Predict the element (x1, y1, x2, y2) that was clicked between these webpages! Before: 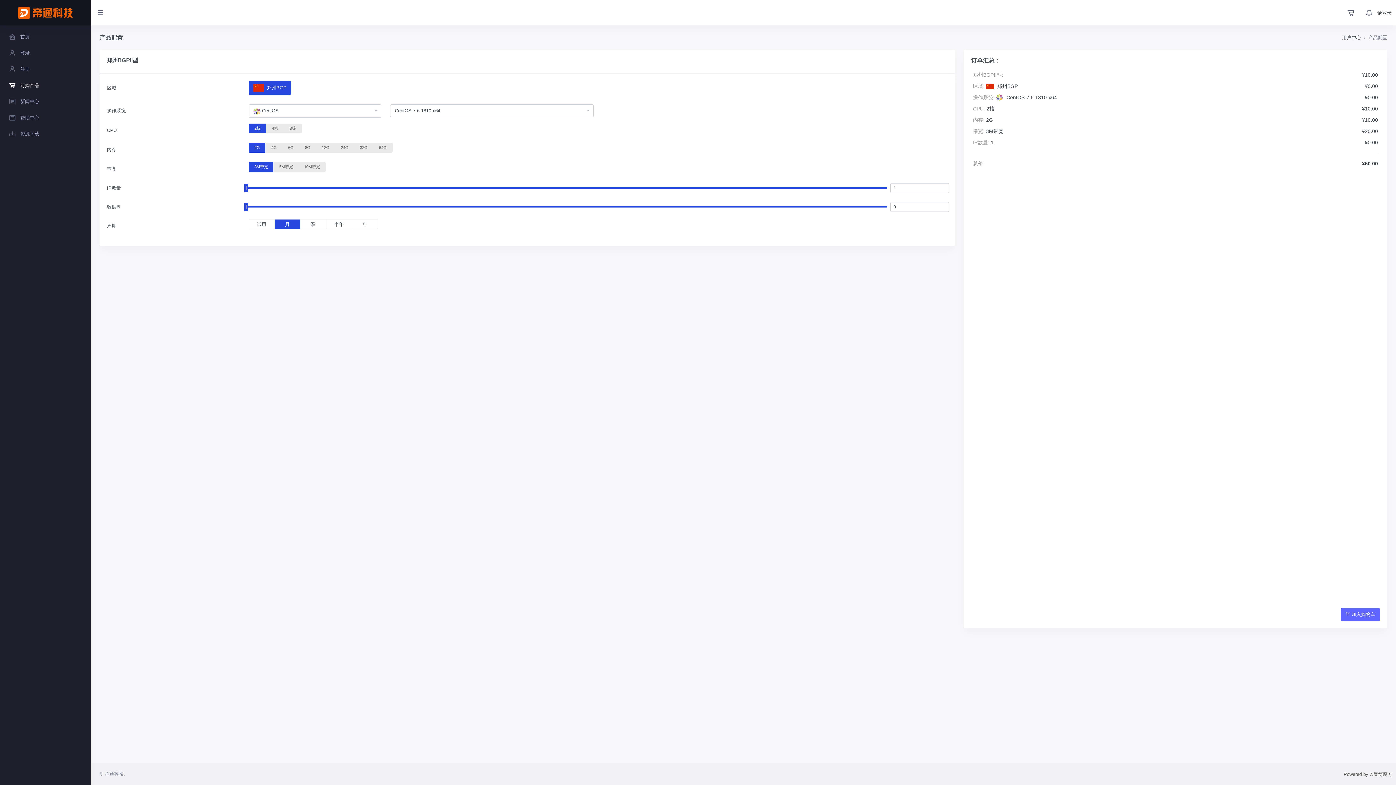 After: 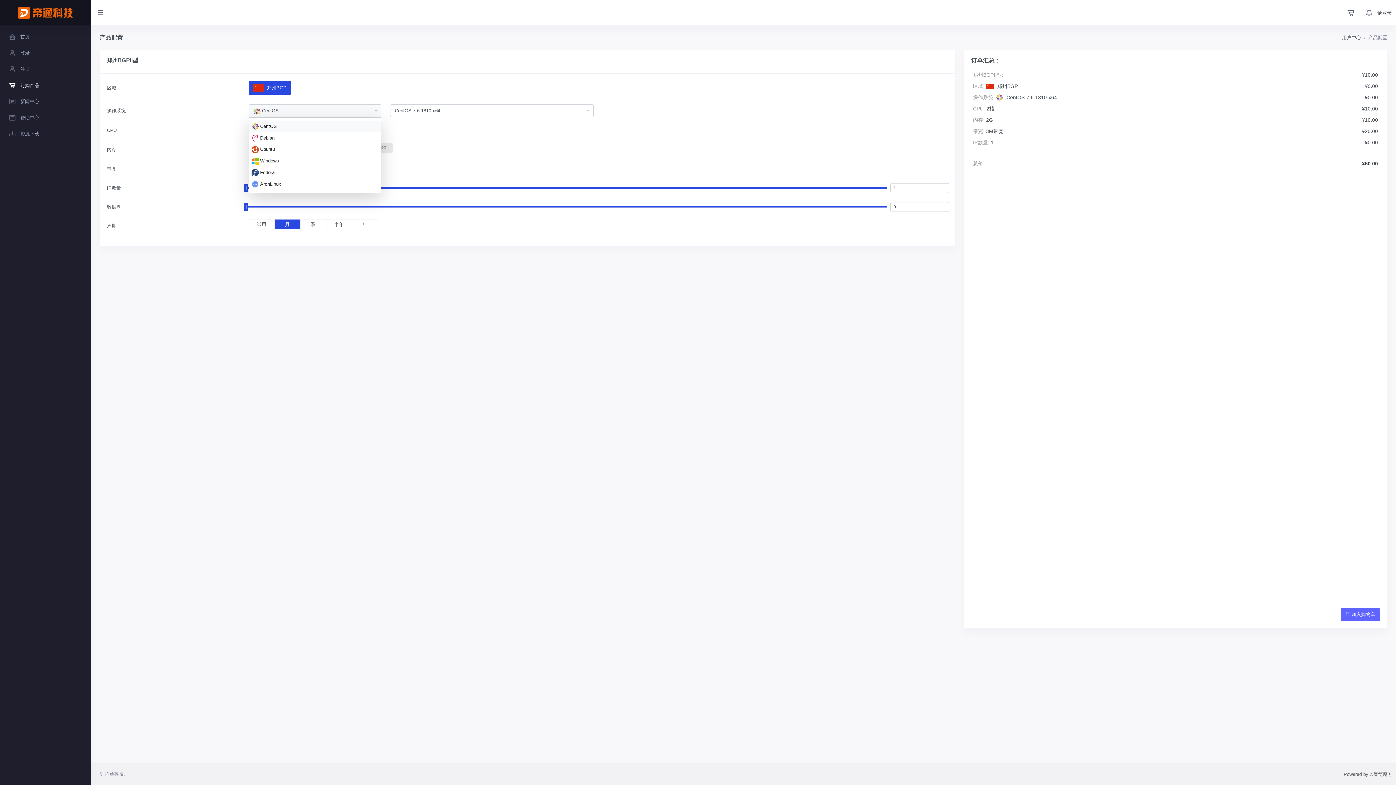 Action: bbox: (248, 104, 381, 117) label: CentOS